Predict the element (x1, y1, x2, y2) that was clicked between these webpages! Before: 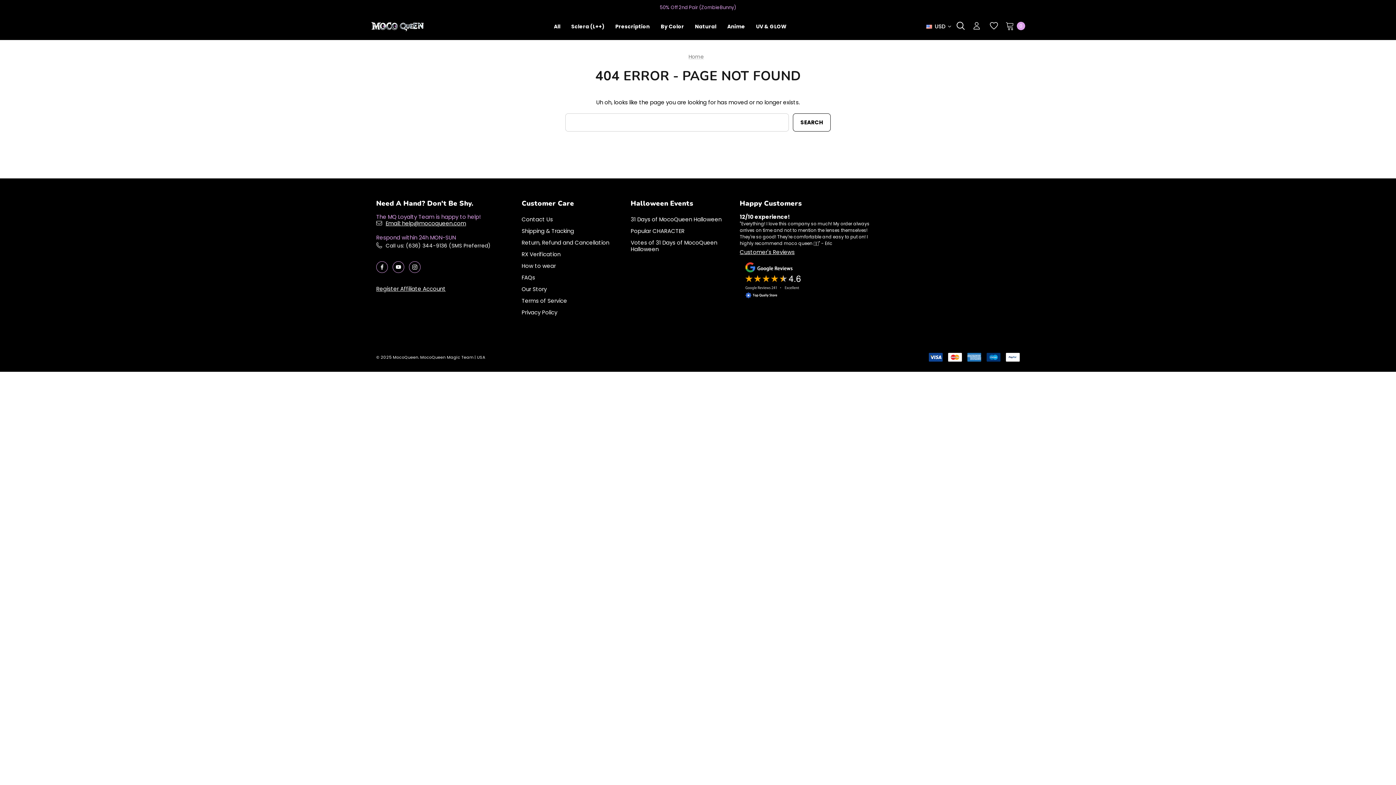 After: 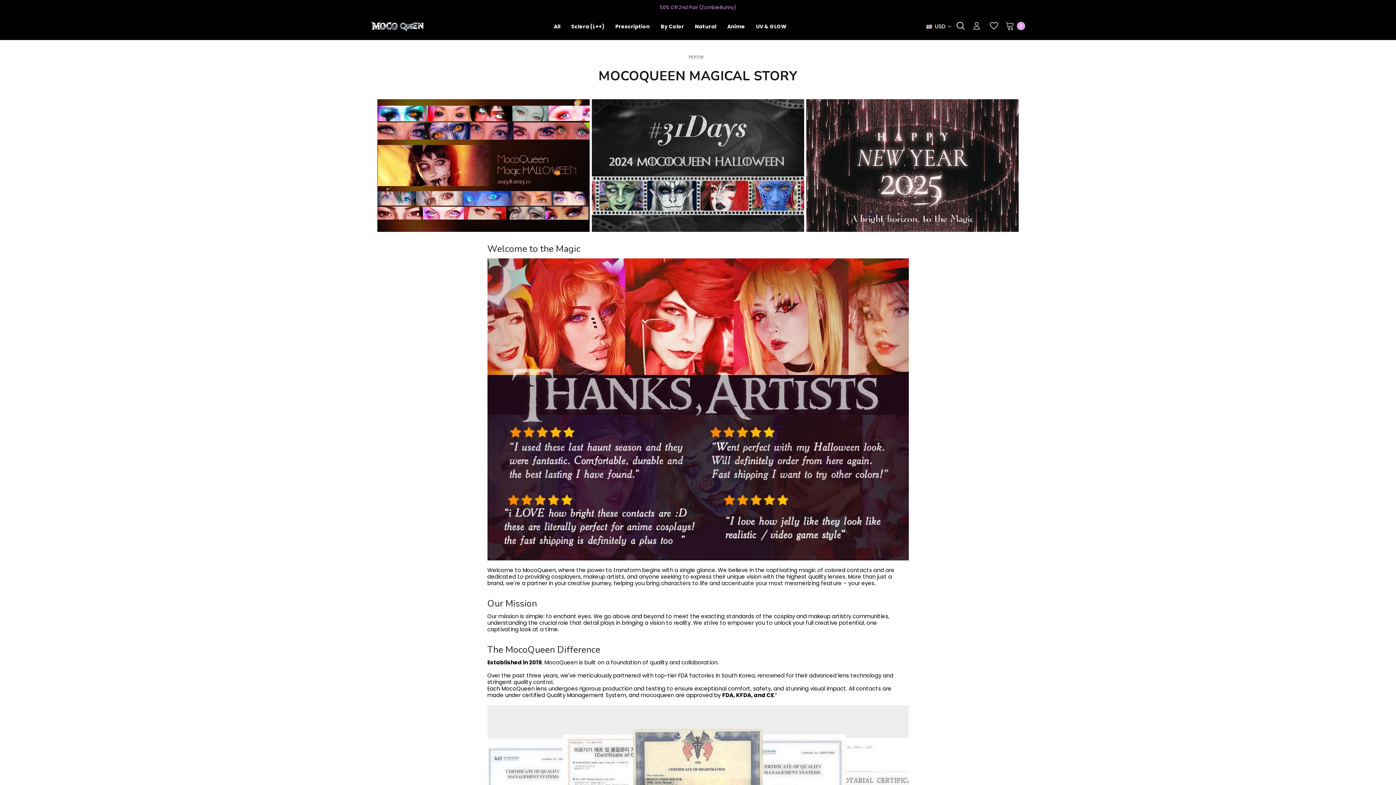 Action: label: Our Story bbox: (521, 283, 546, 295)